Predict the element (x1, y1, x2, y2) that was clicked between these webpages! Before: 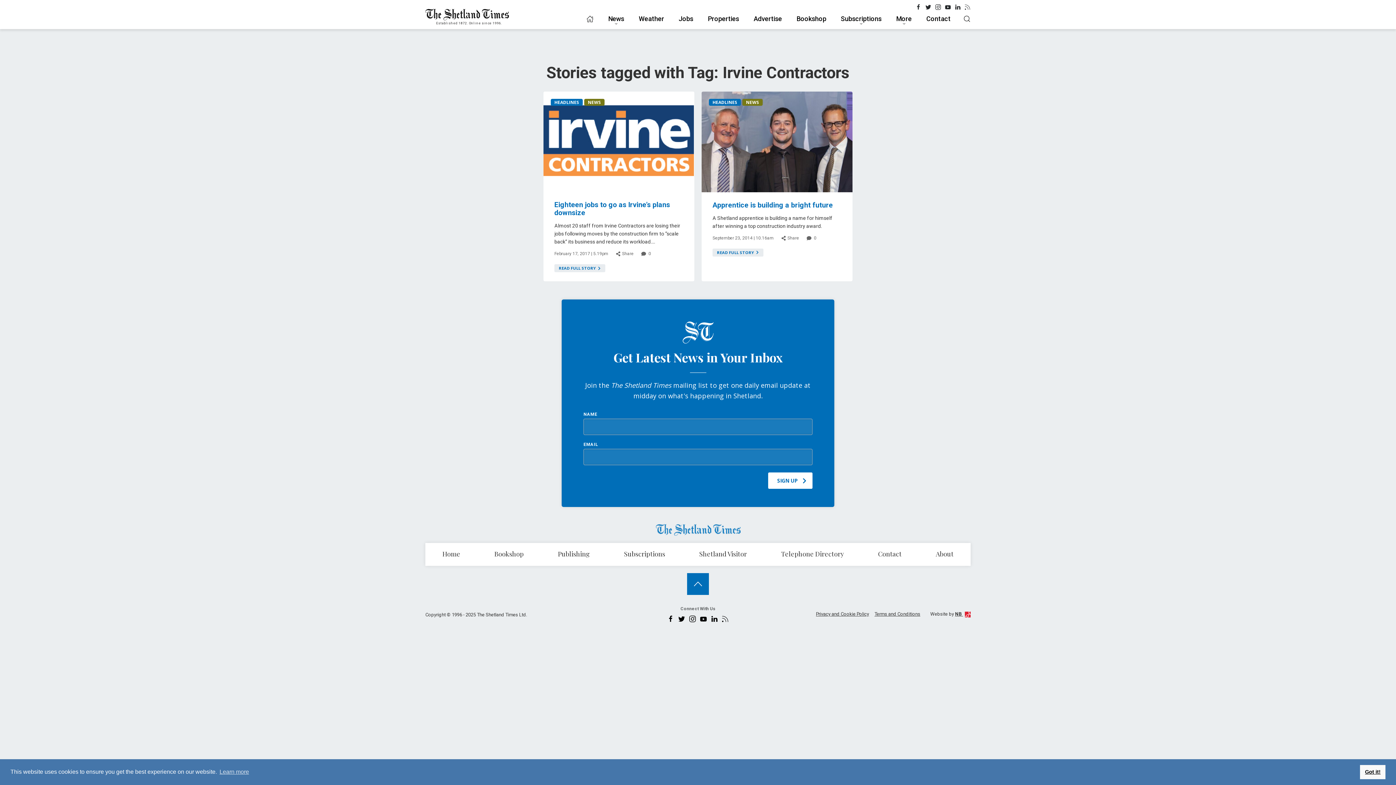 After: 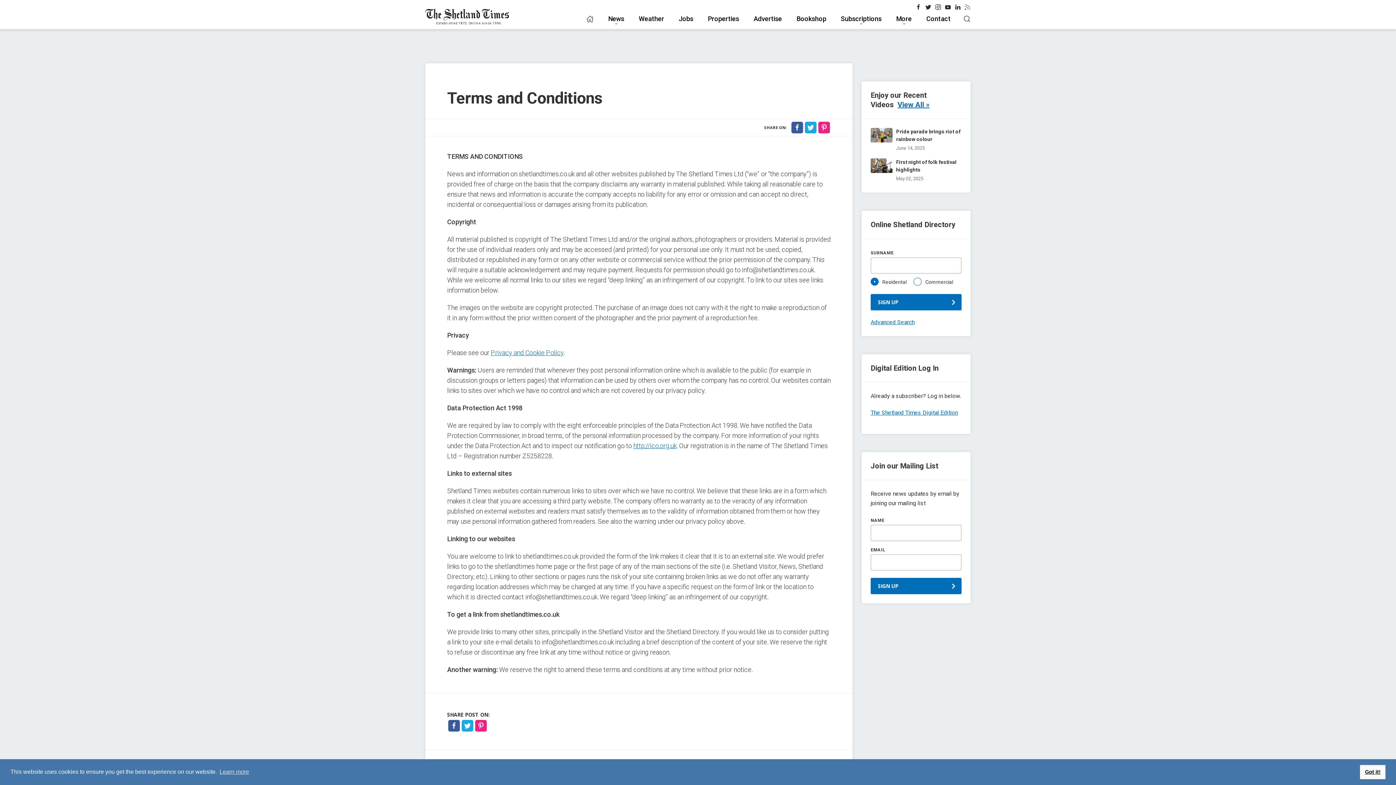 Action: bbox: (872, 644, 923, 649) label: Terms and Conditions